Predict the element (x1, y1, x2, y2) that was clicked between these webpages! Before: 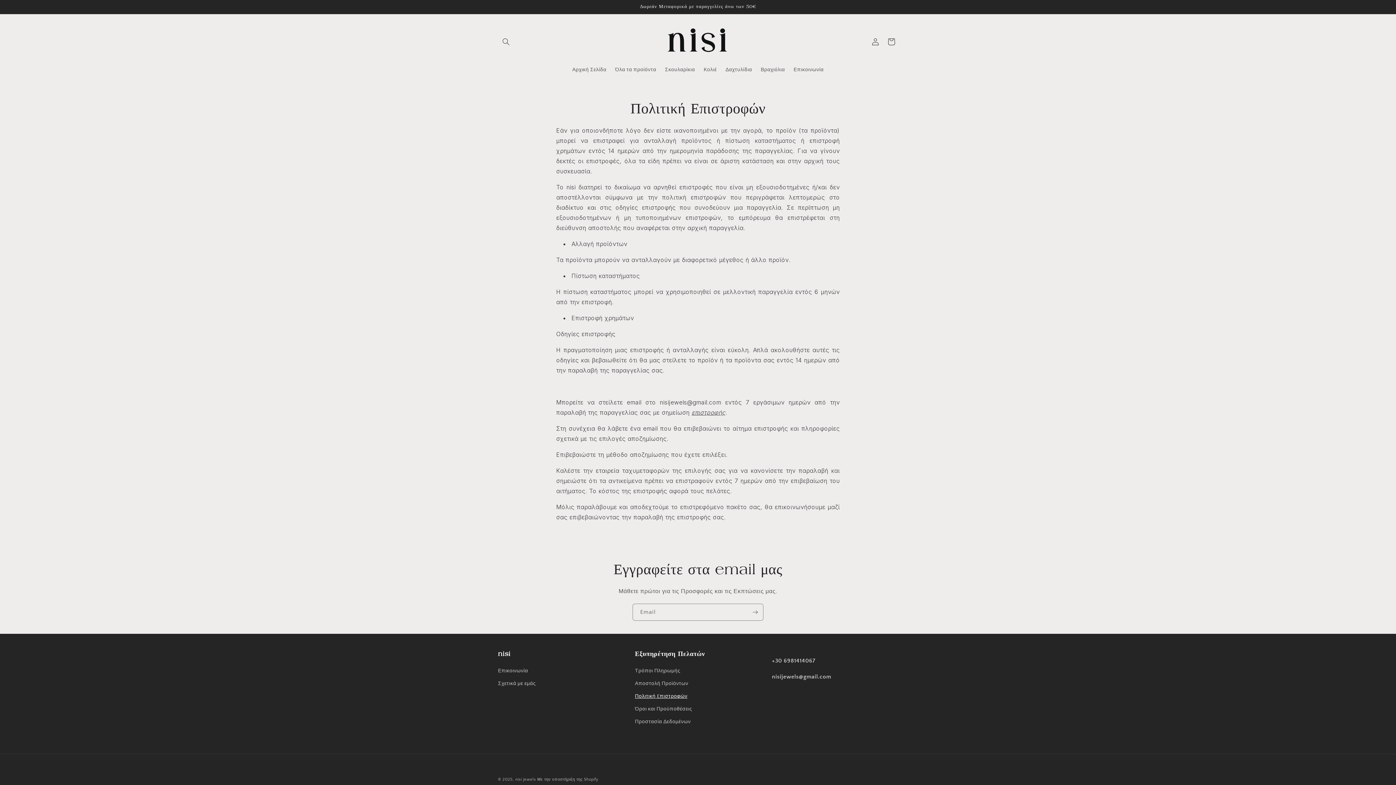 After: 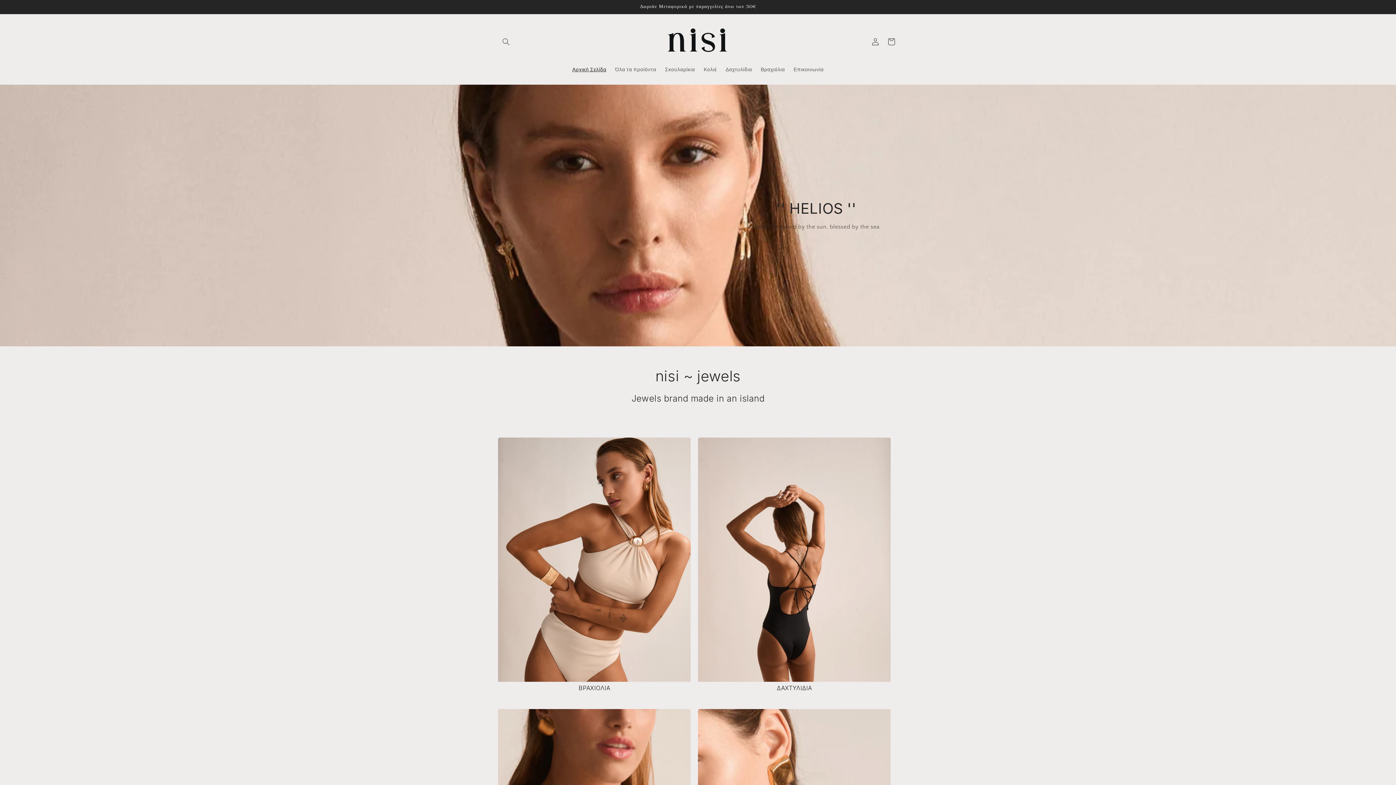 Action: bbox: (660, 21, 735, 62)